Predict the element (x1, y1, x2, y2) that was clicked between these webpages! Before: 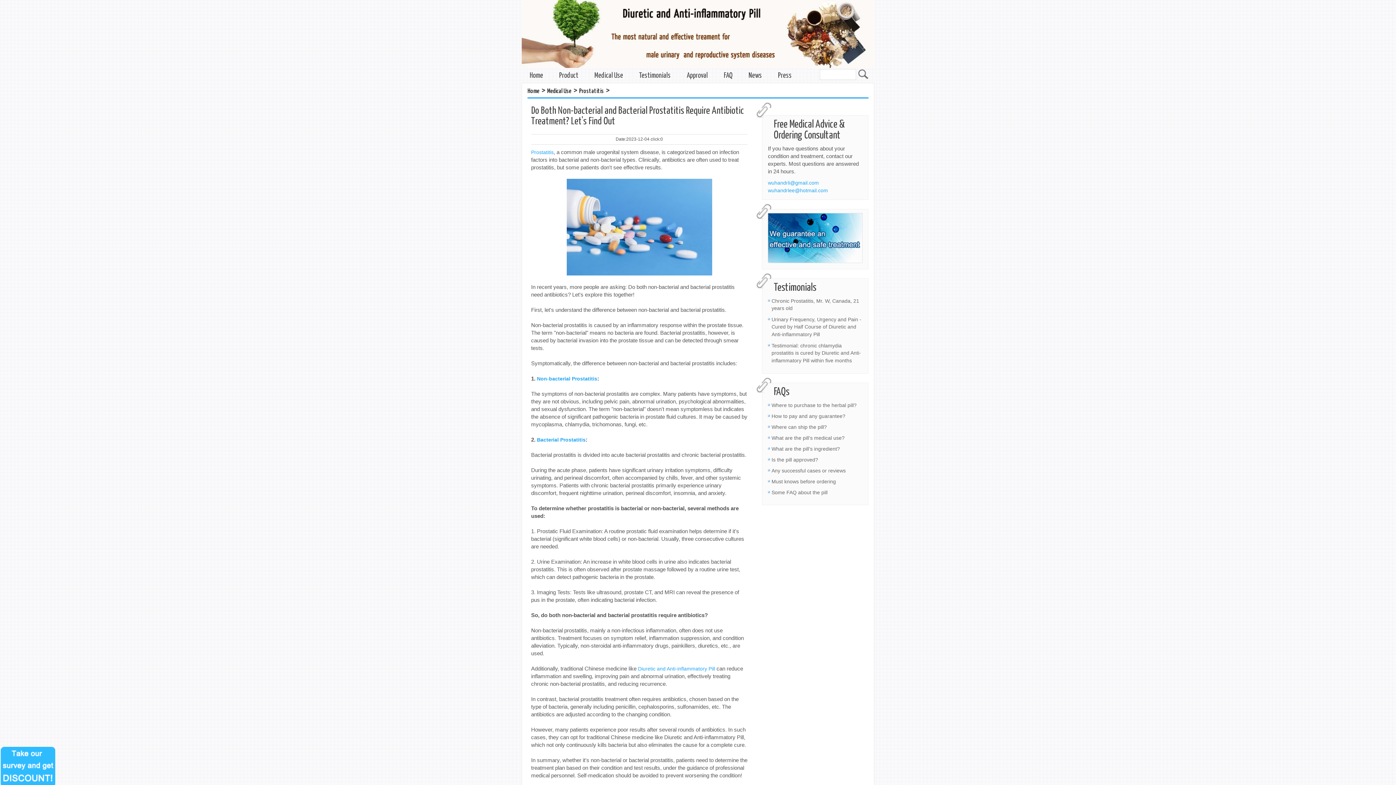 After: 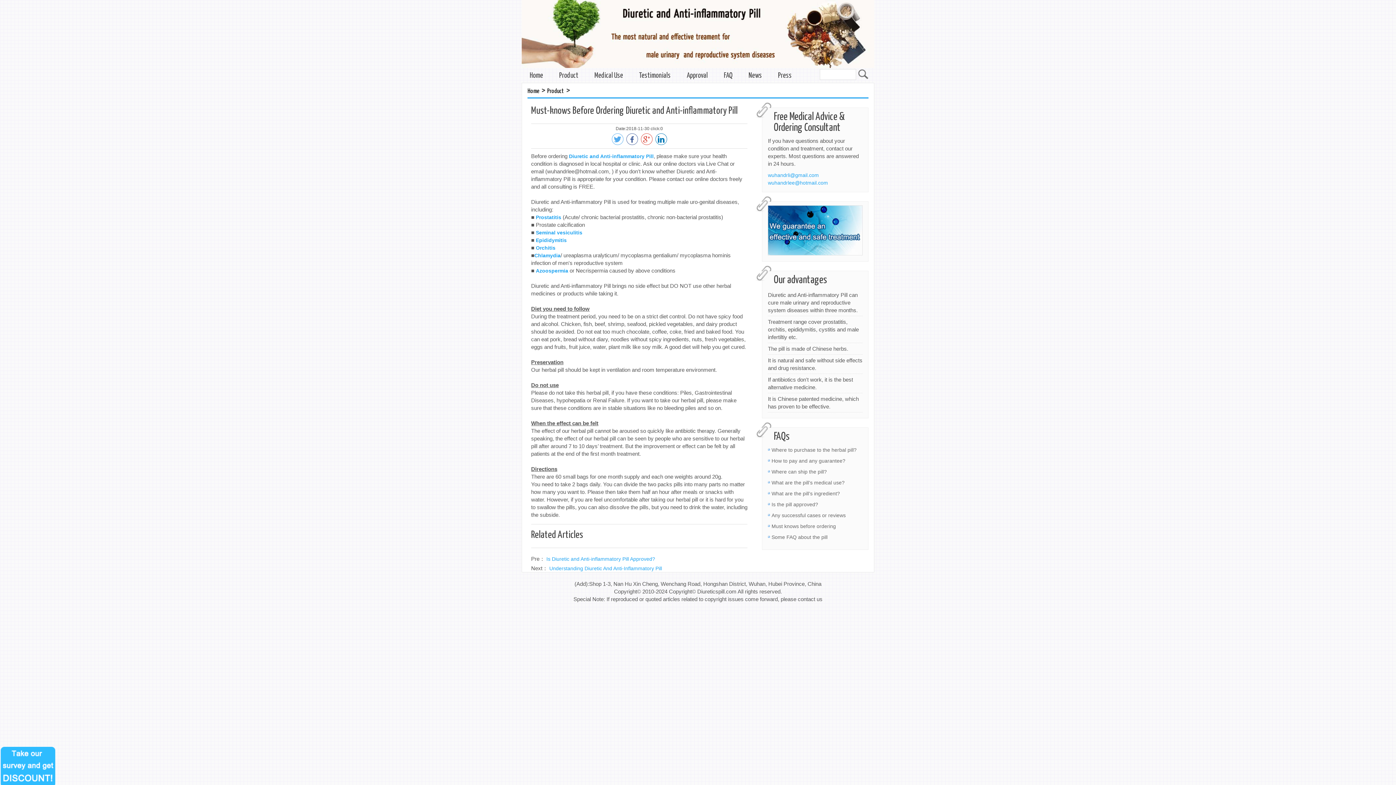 Action: bbox: (771, 478, 836, 484) label: Must knows before ordering